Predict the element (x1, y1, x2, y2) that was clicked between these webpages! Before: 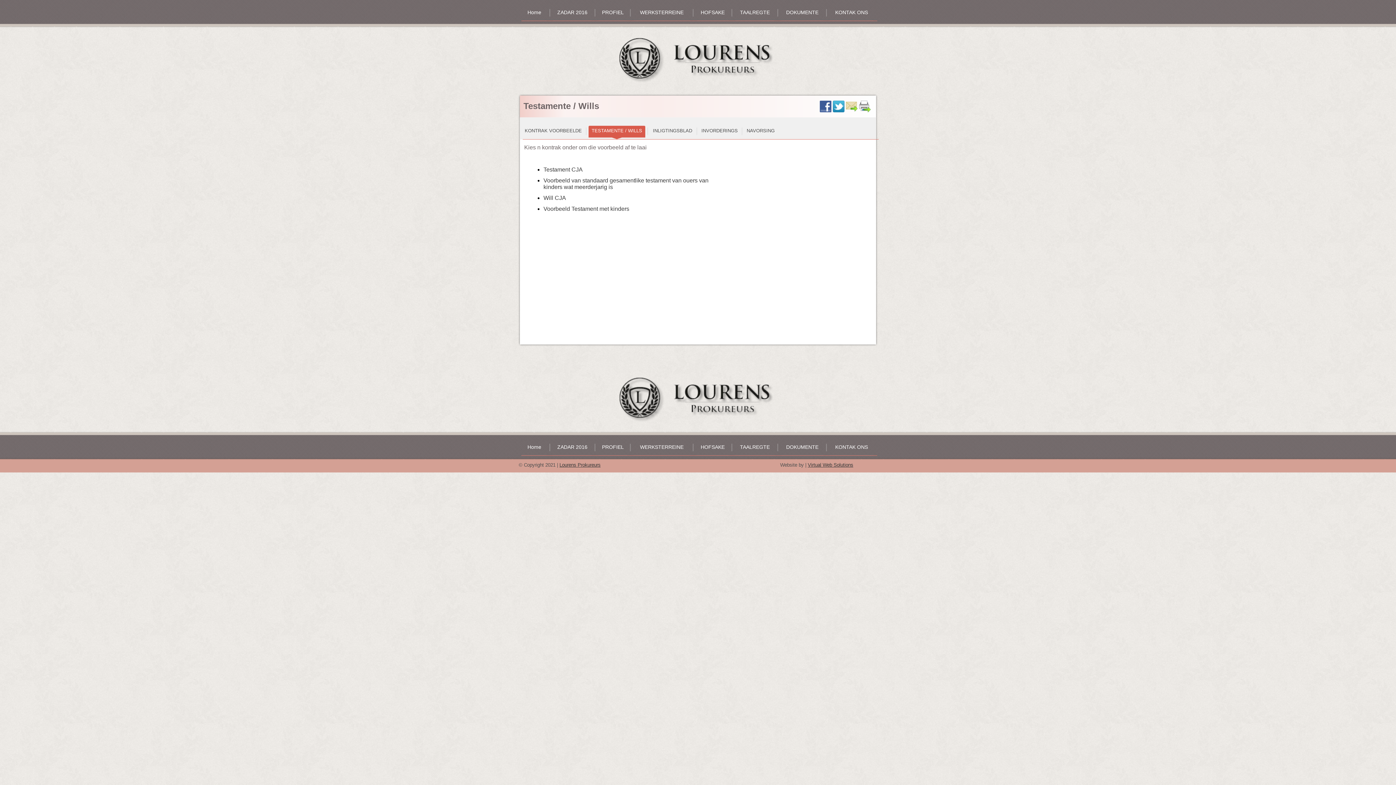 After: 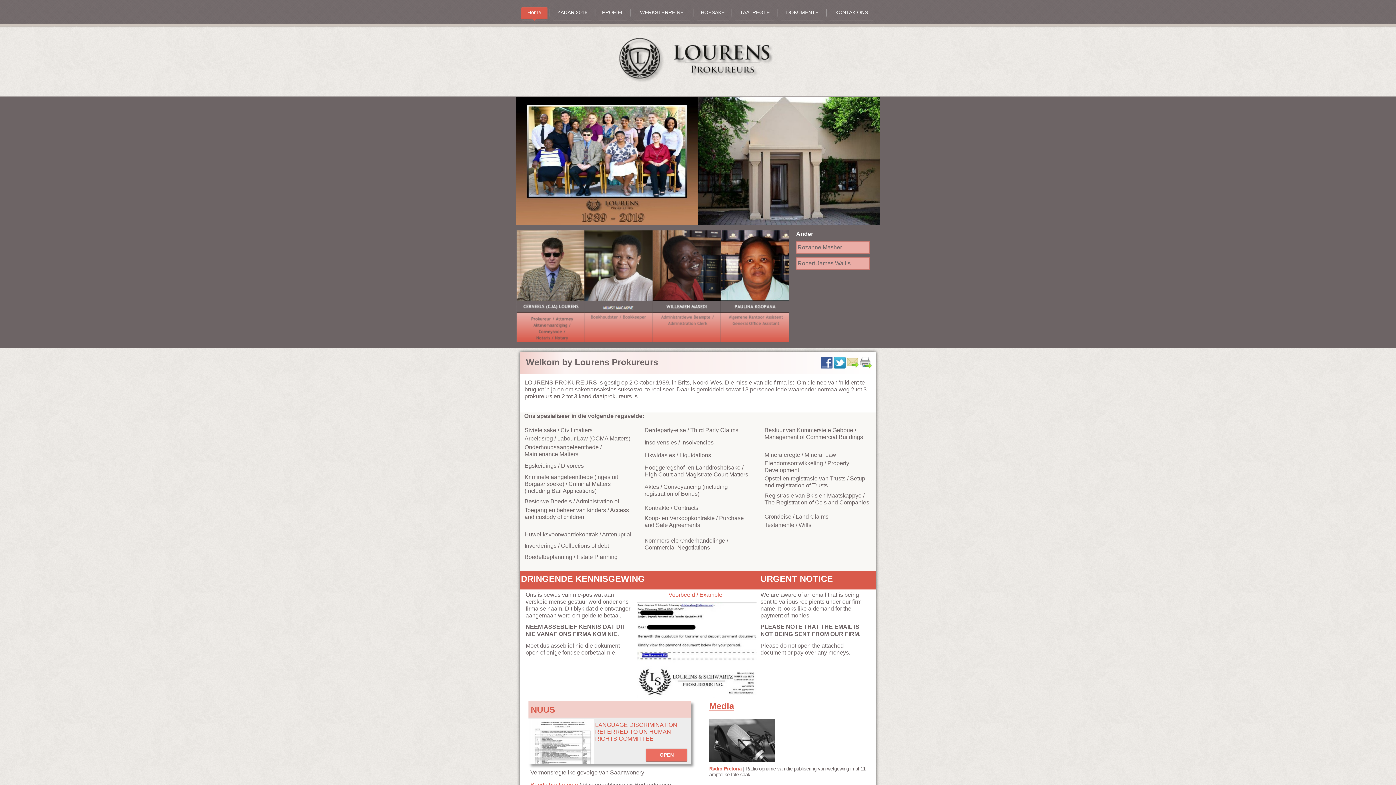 Action: label: Home bbox: (521, 7, 547, 20)